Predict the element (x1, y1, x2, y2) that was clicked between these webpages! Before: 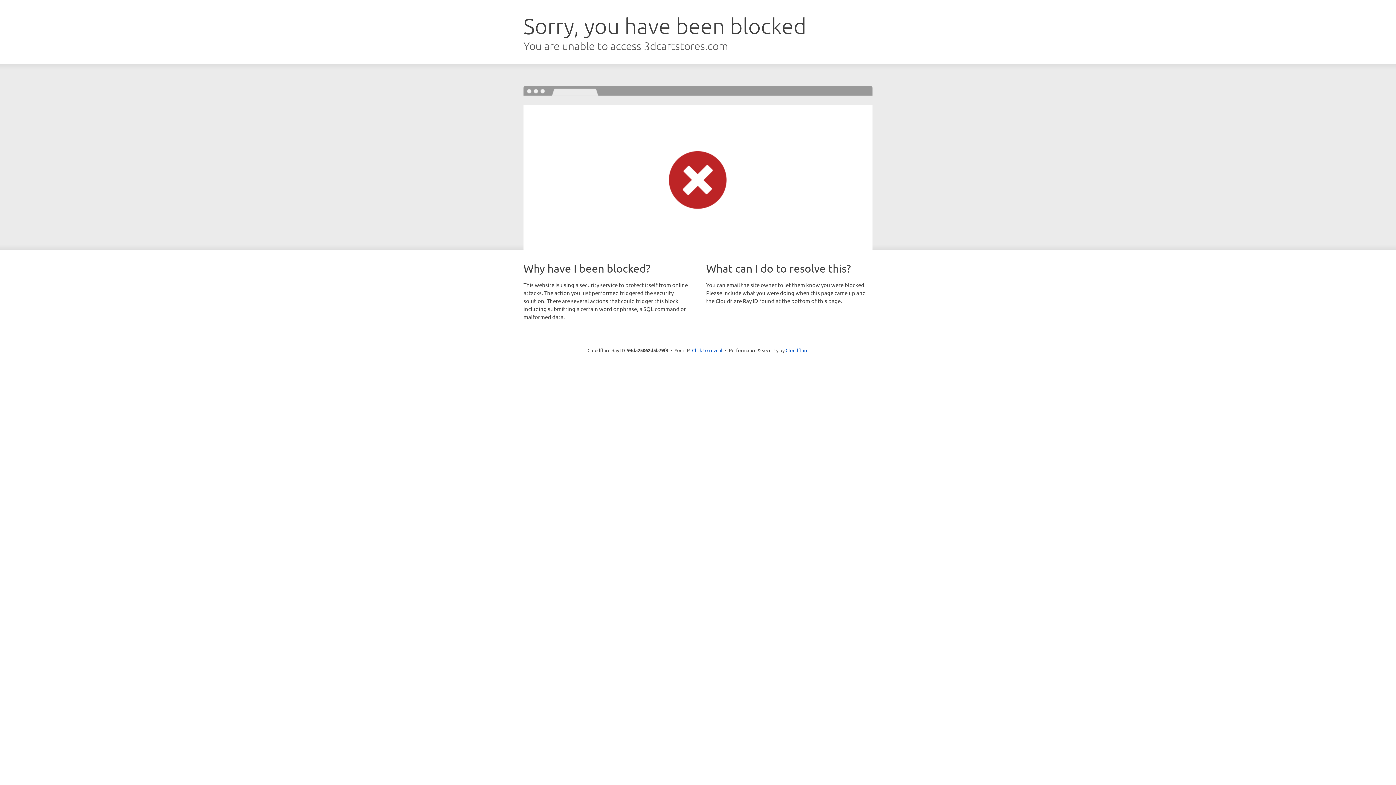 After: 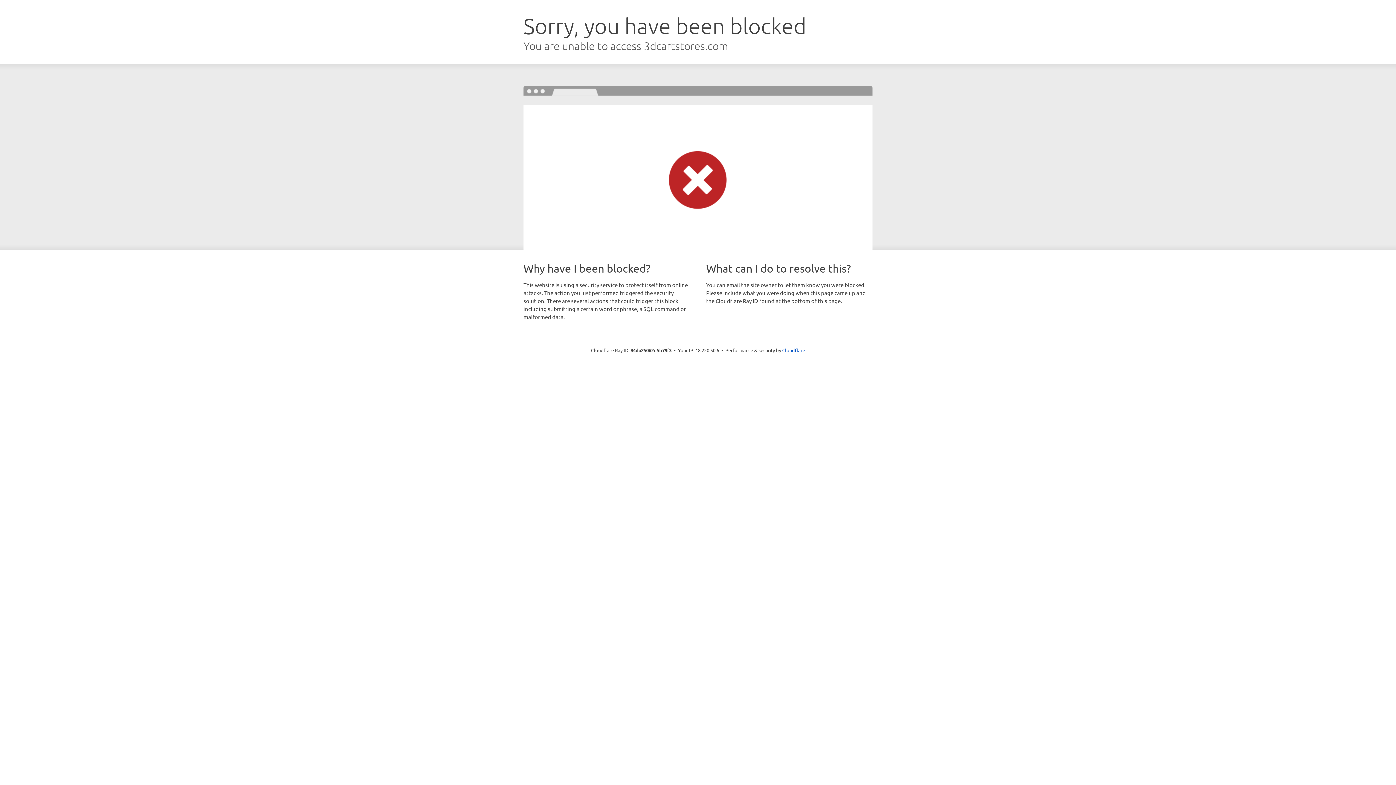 Action: label: Click to reveal bbox: (692, 346, 722, 353)